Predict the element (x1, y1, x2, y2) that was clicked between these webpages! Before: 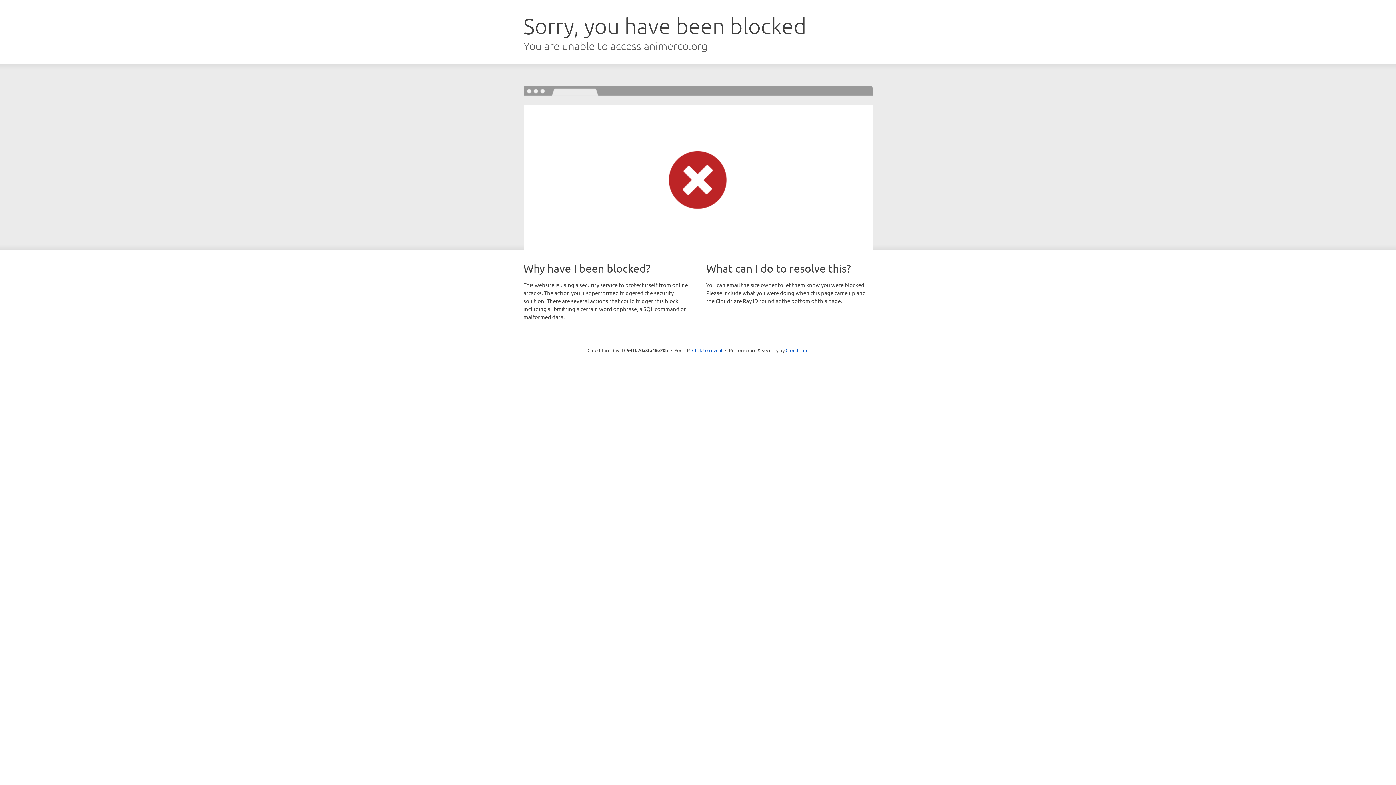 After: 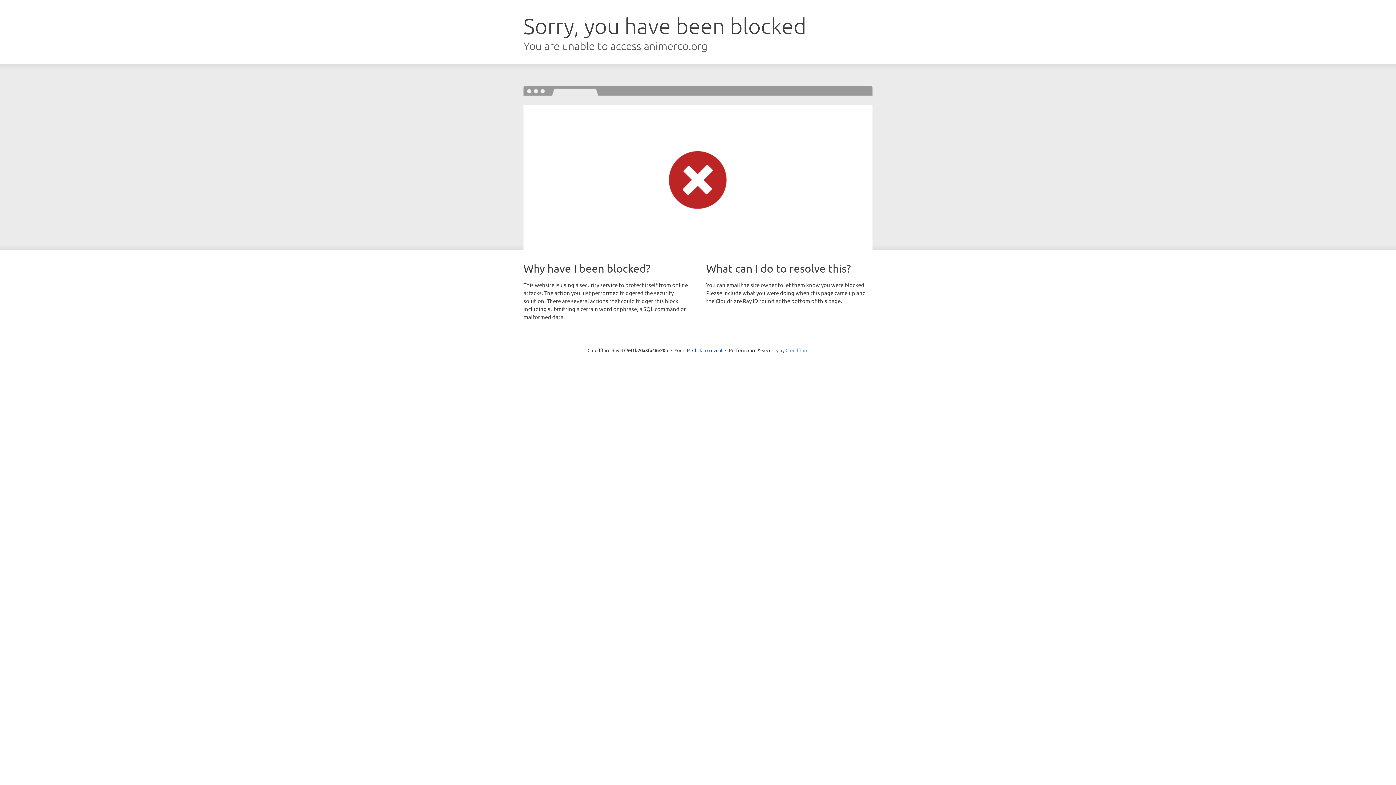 Action: label: Cloudflare bbox: (785, 347, 808, 353)